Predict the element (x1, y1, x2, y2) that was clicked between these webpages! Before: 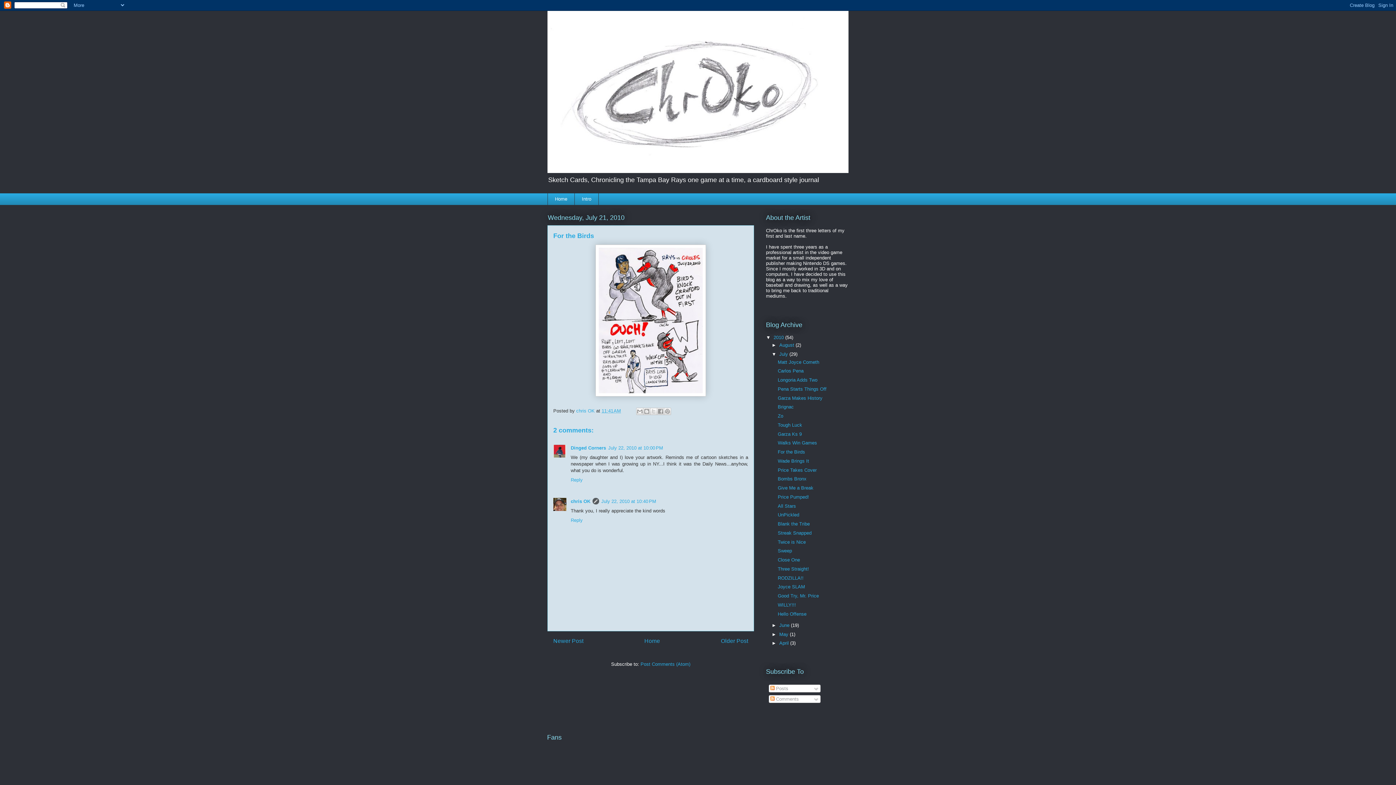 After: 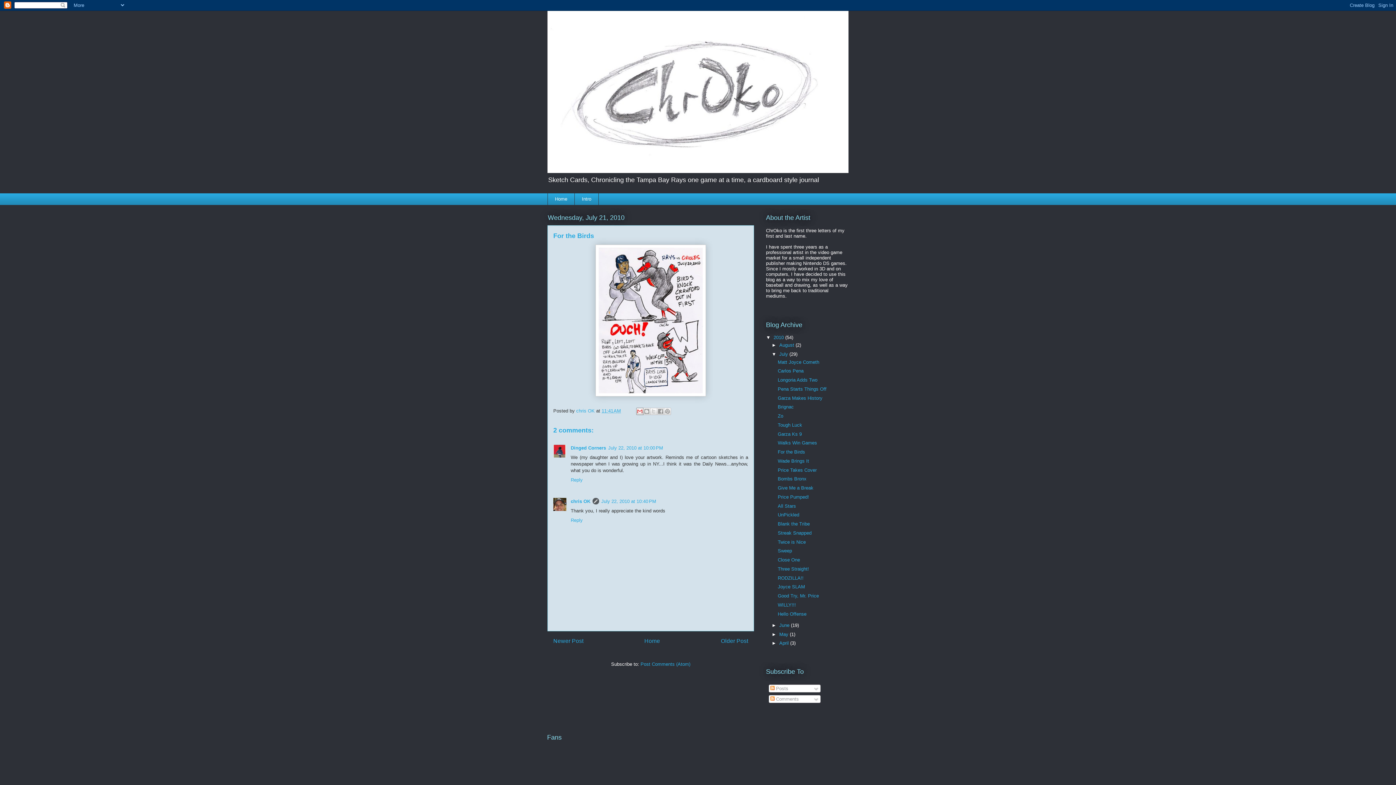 Action: label: Email This bbox: (636, 407, 643, 415)